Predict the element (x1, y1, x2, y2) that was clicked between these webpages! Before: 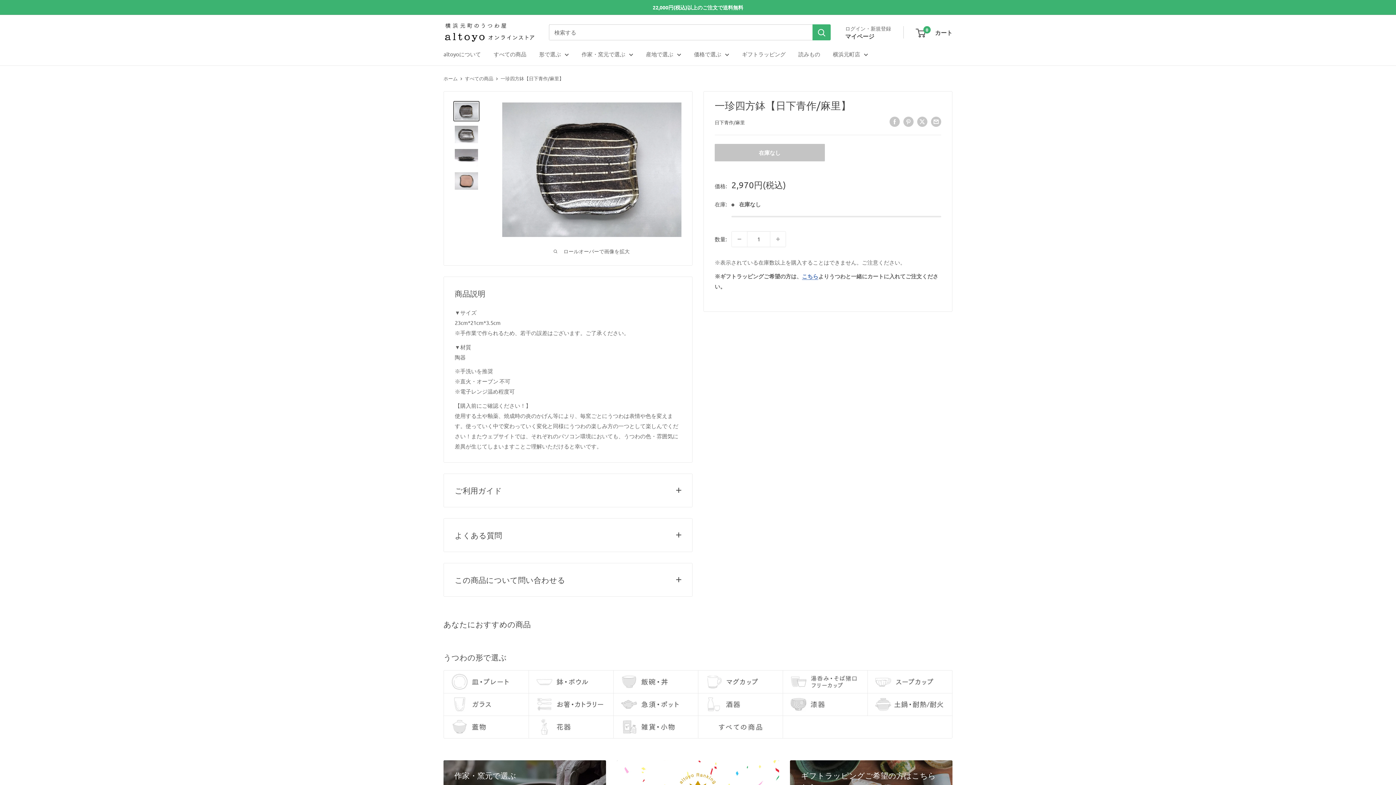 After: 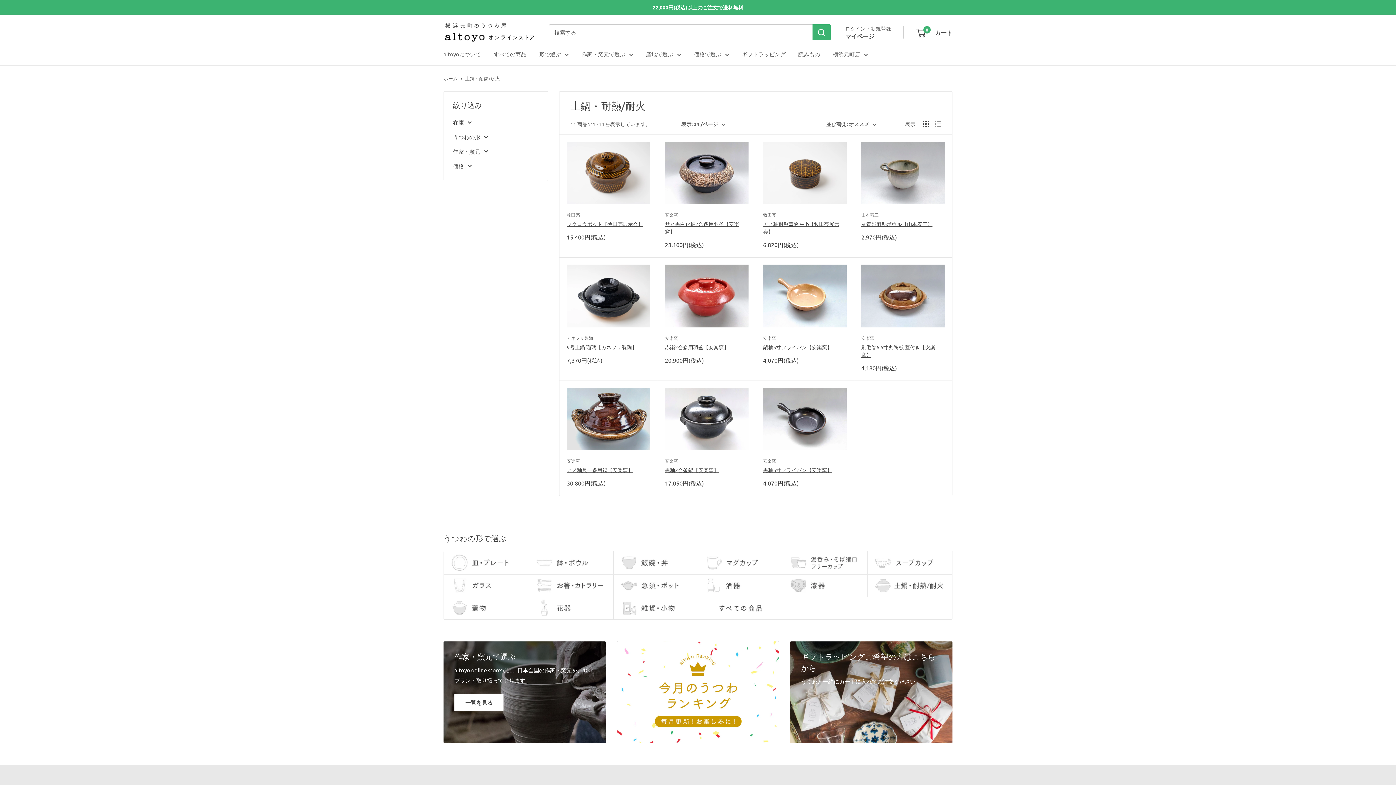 Action: bbox: (867, 693, 952, 715)